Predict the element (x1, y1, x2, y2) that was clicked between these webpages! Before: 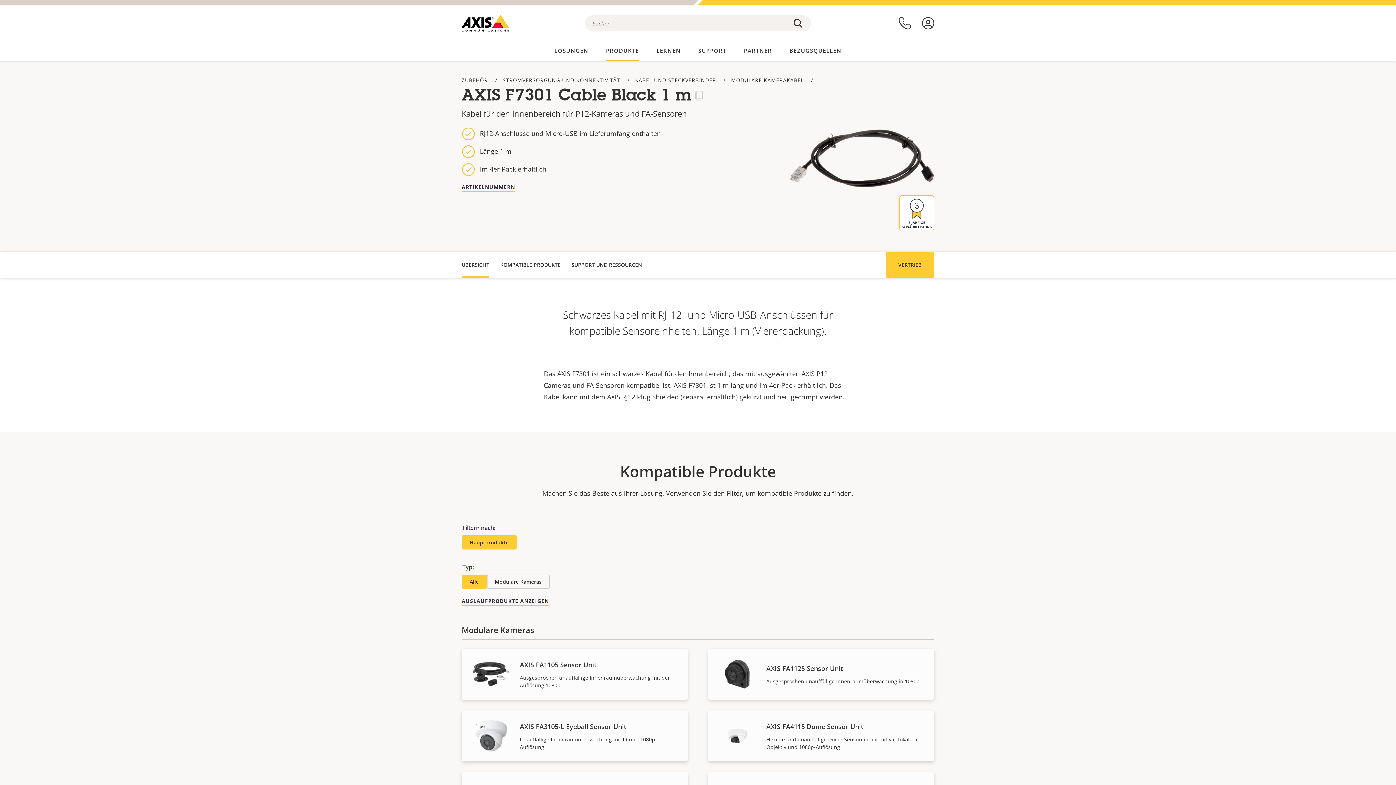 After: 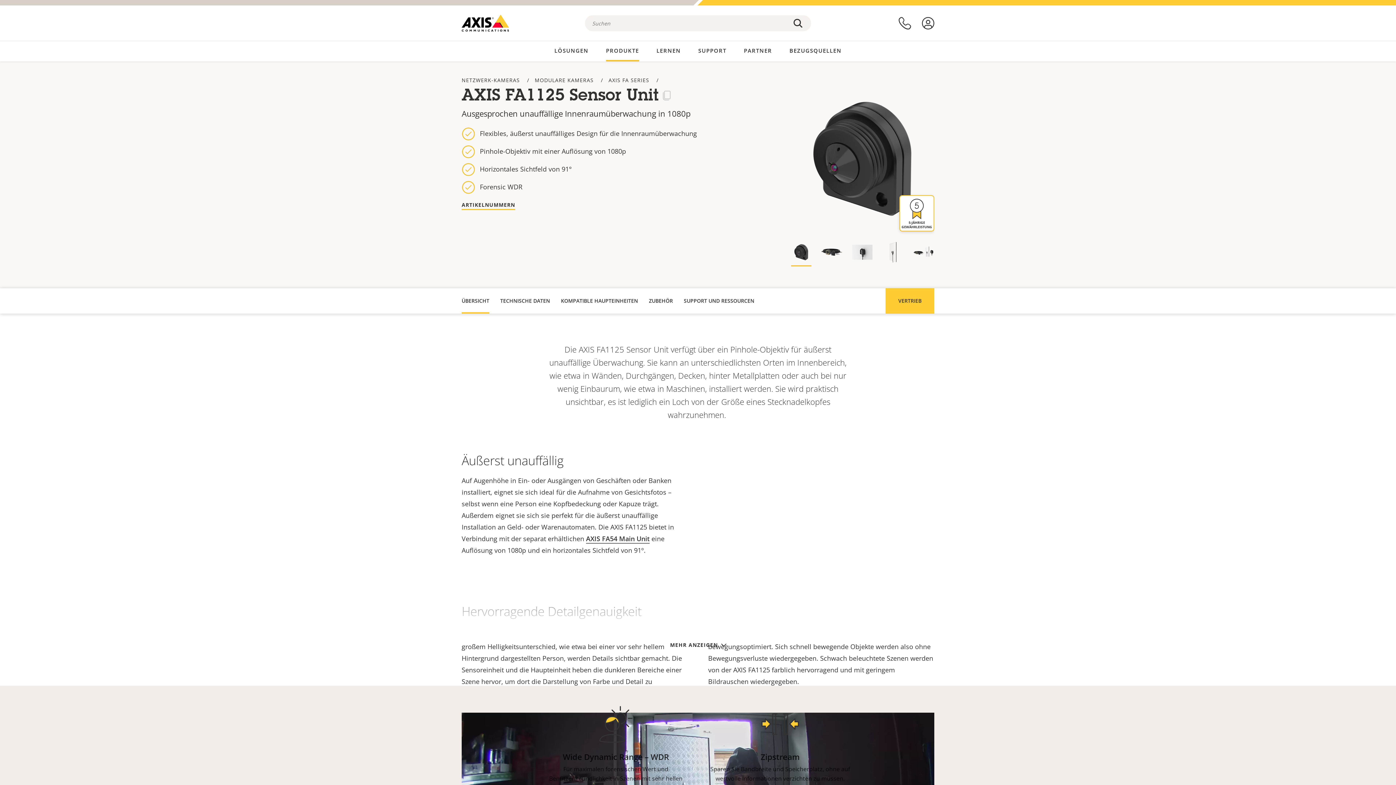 Action: label: AXIS FA1125 Sensor Unit
Ausgesprochen unauffällige Innenraumüberwachung in 1080p bbox: (708, 649, 934, 700)